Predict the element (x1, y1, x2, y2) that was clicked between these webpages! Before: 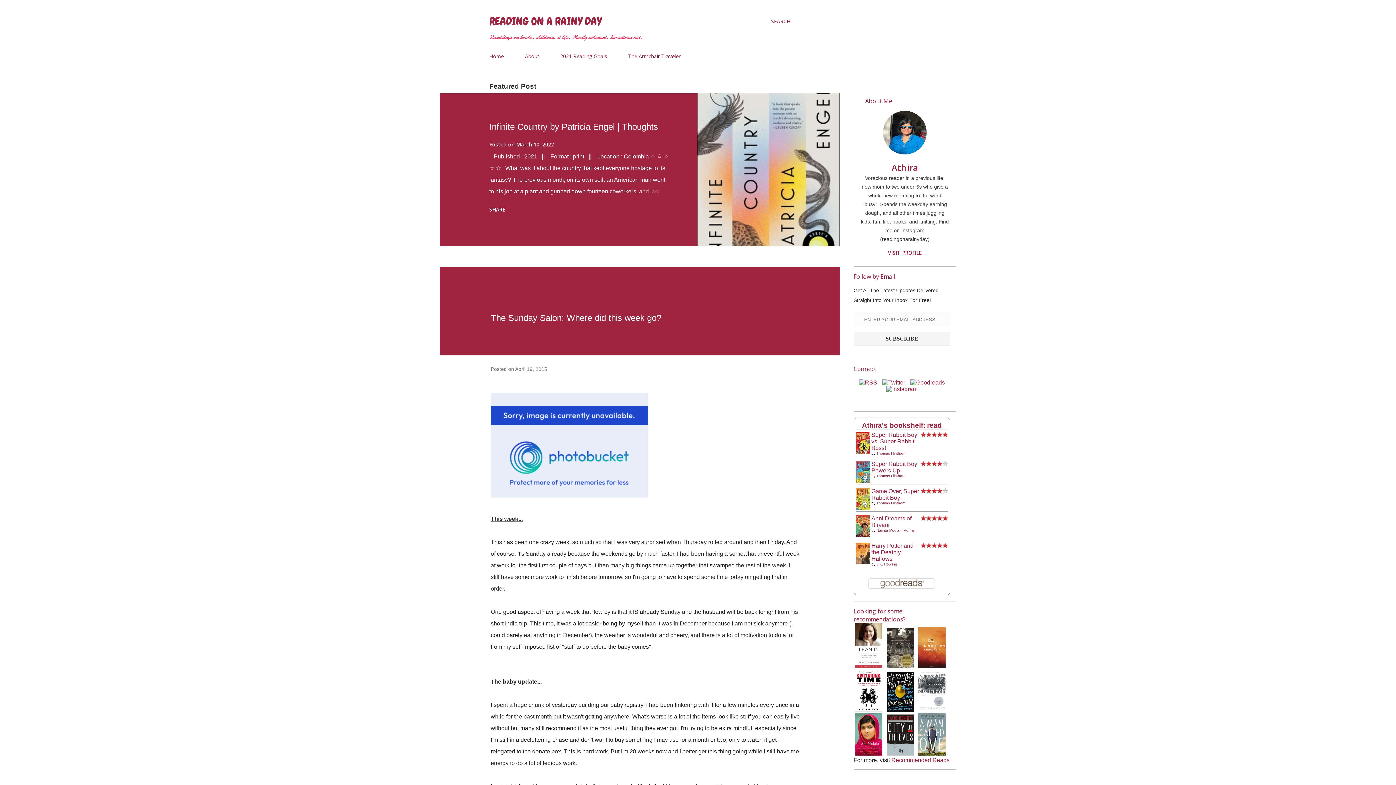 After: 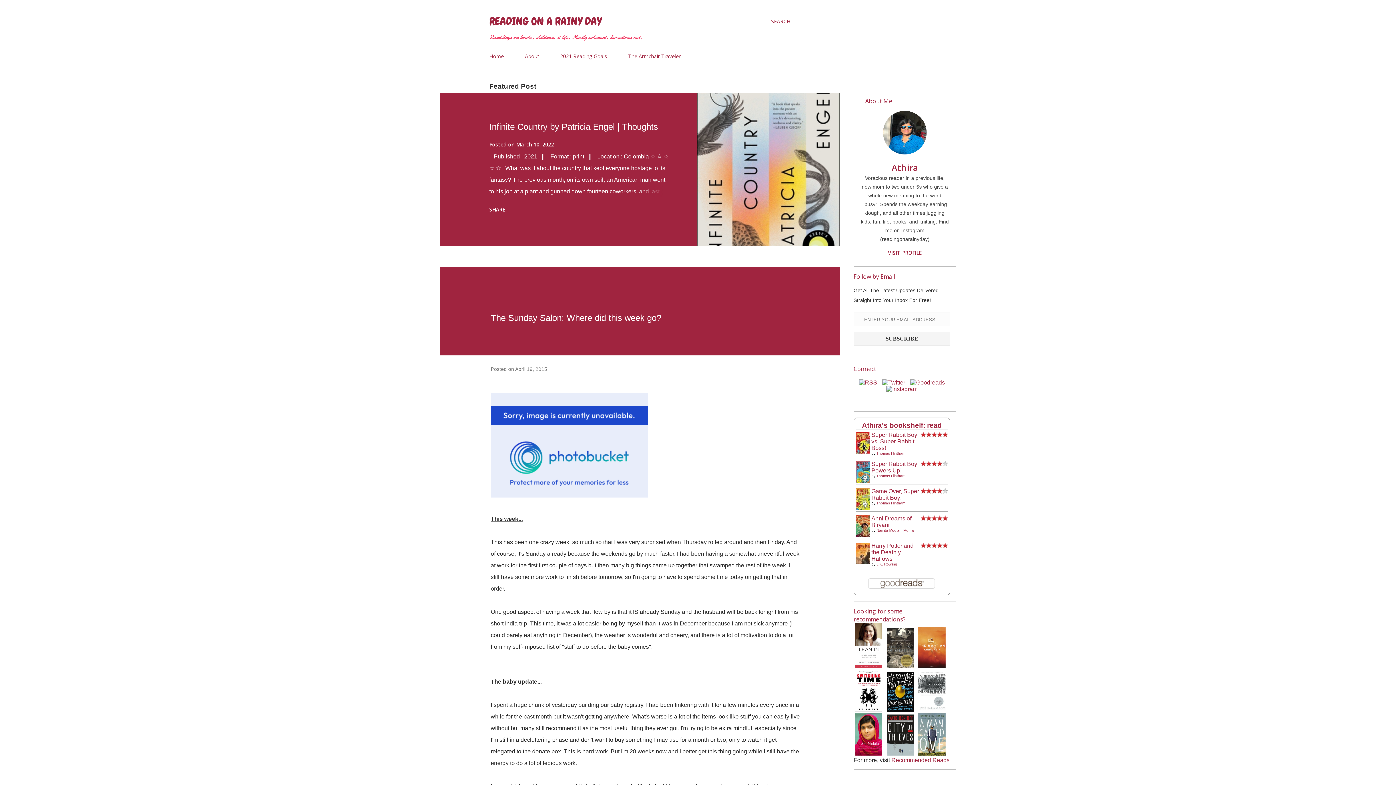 Action: bbox: (515, 366, 547, 372) label: April 19, 2015